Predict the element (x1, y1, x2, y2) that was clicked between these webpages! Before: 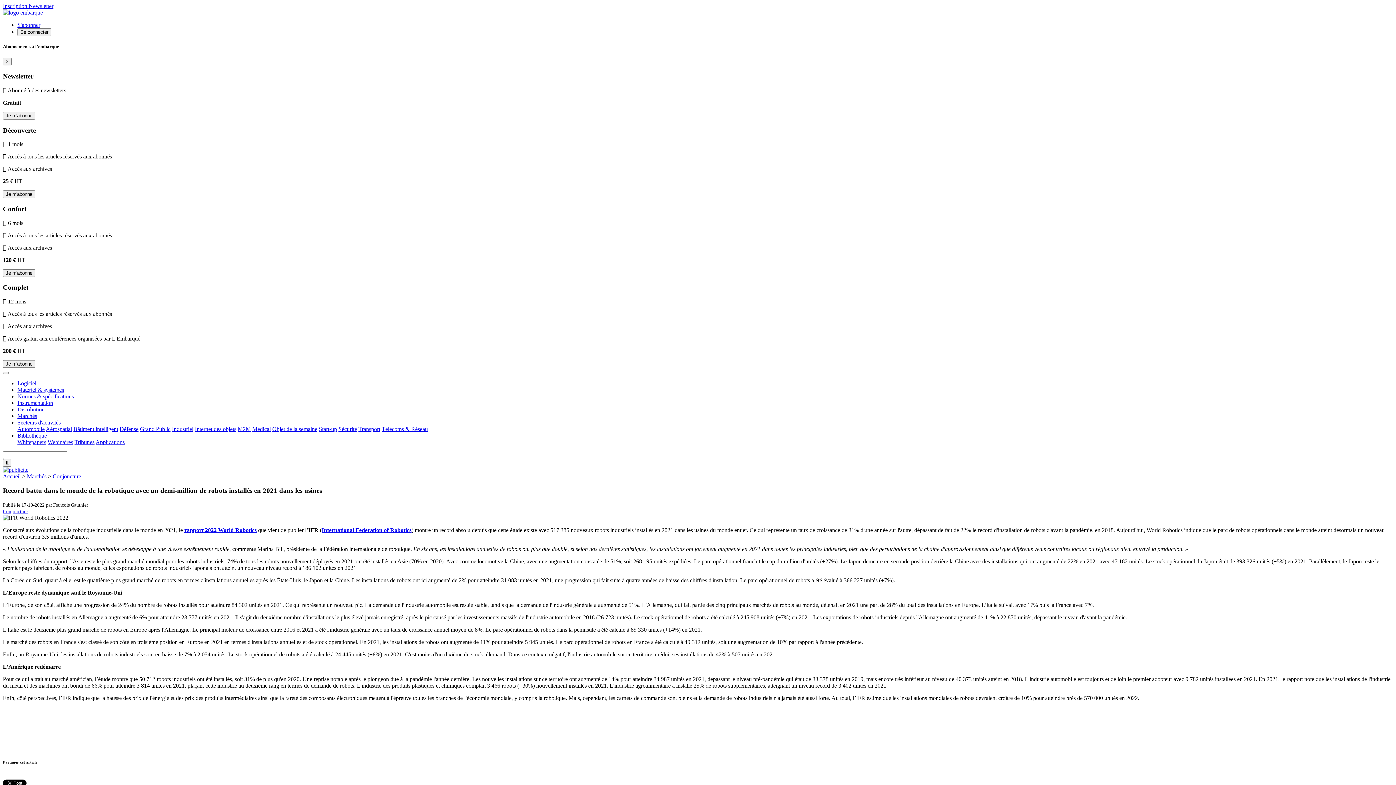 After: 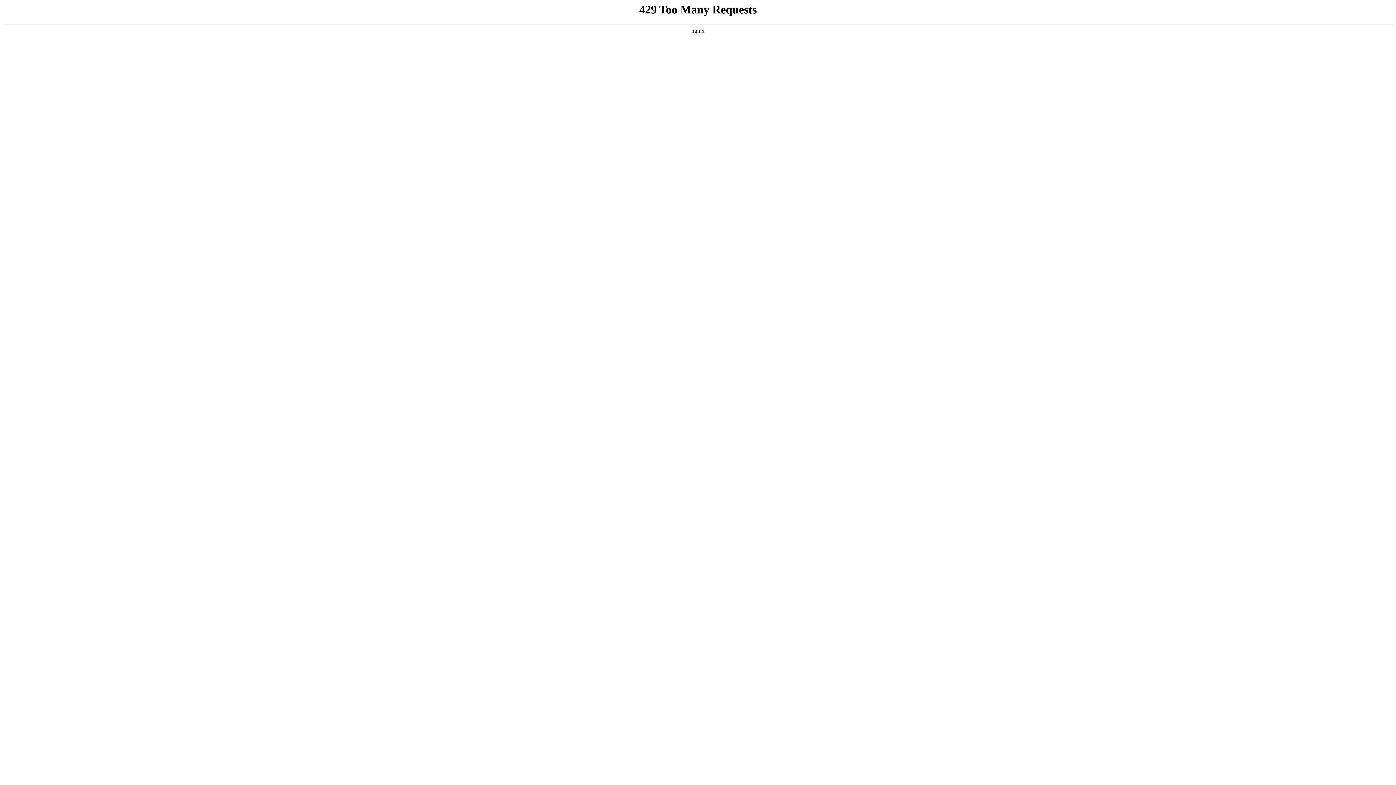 Action: label: Tribunes bbox: (74, 439, 94, 445)